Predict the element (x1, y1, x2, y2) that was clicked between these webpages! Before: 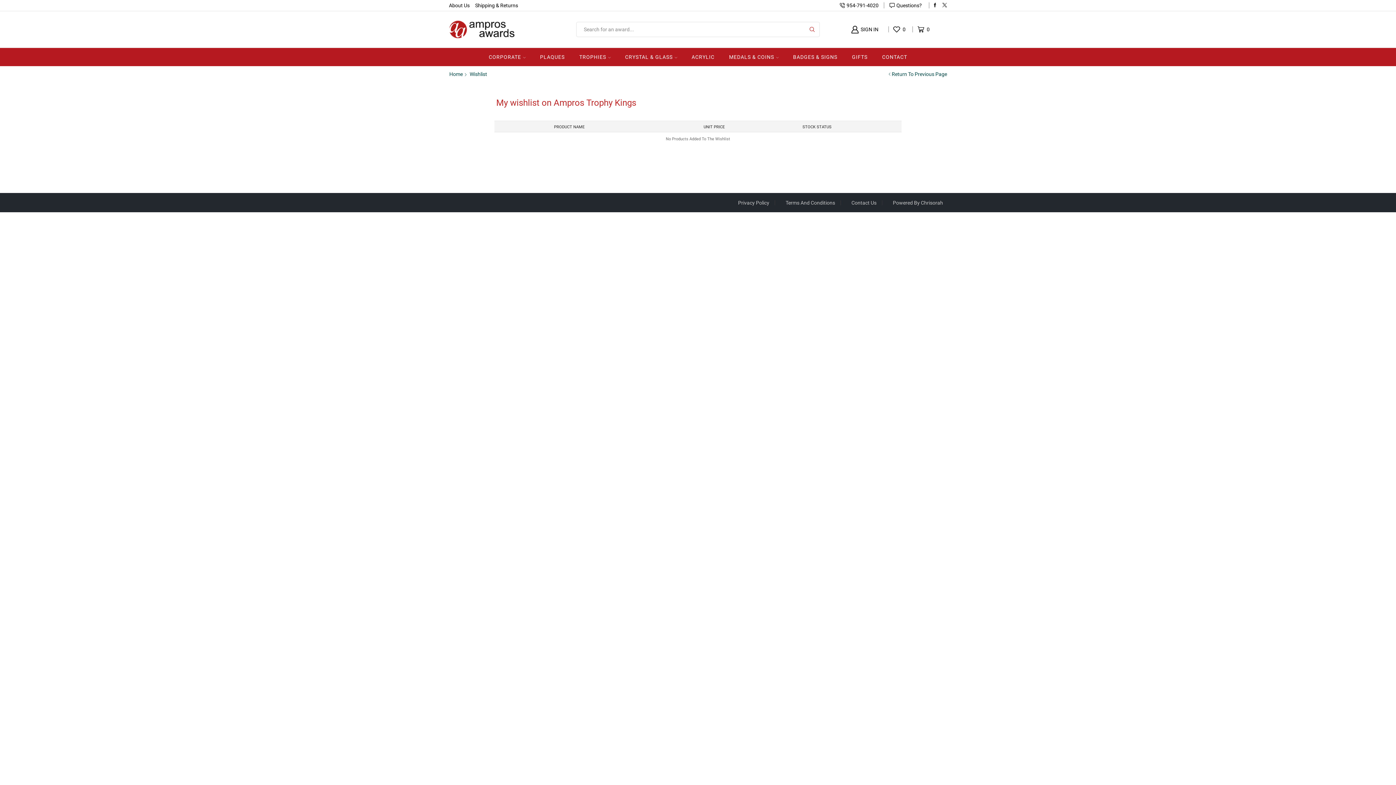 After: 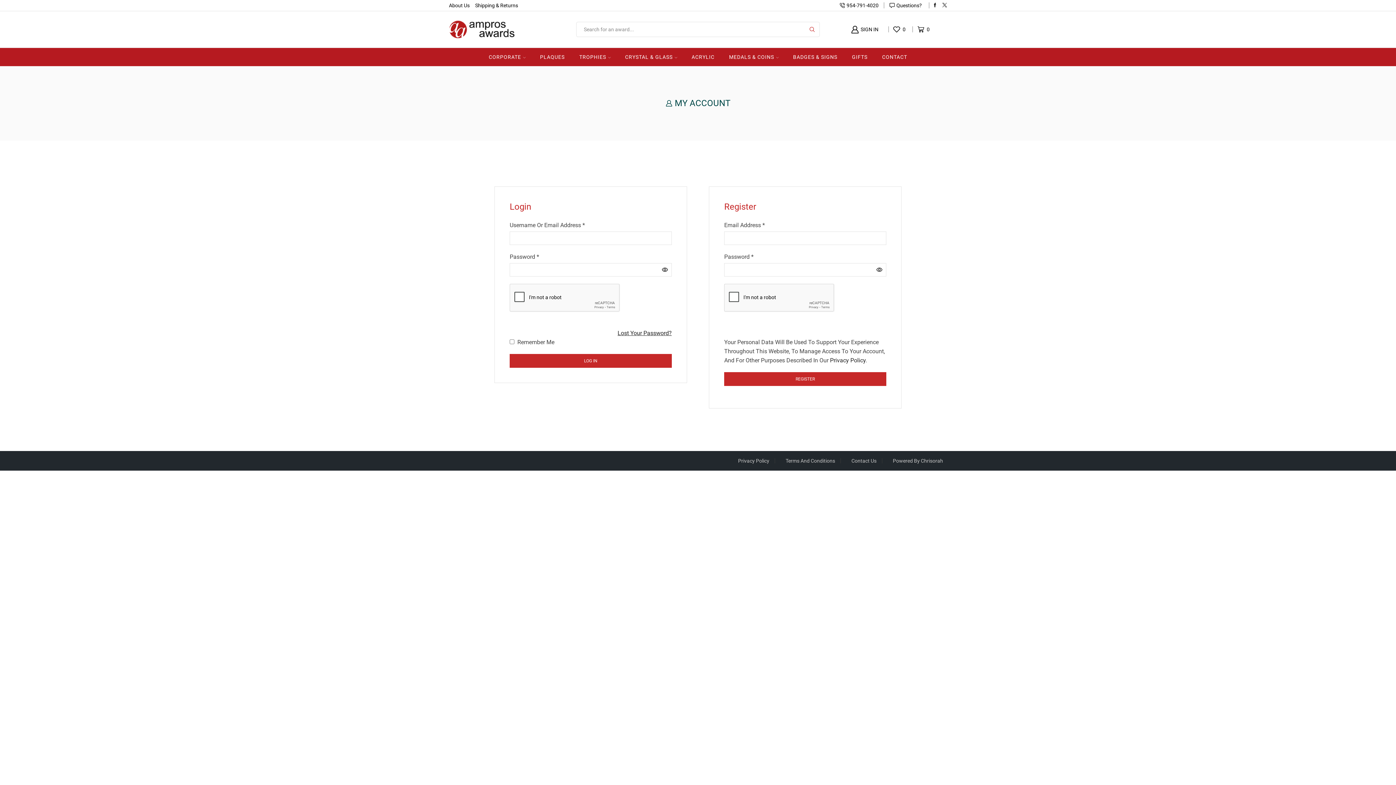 Action: label: SIGN IN bbox: (845, 22, 884, 36)